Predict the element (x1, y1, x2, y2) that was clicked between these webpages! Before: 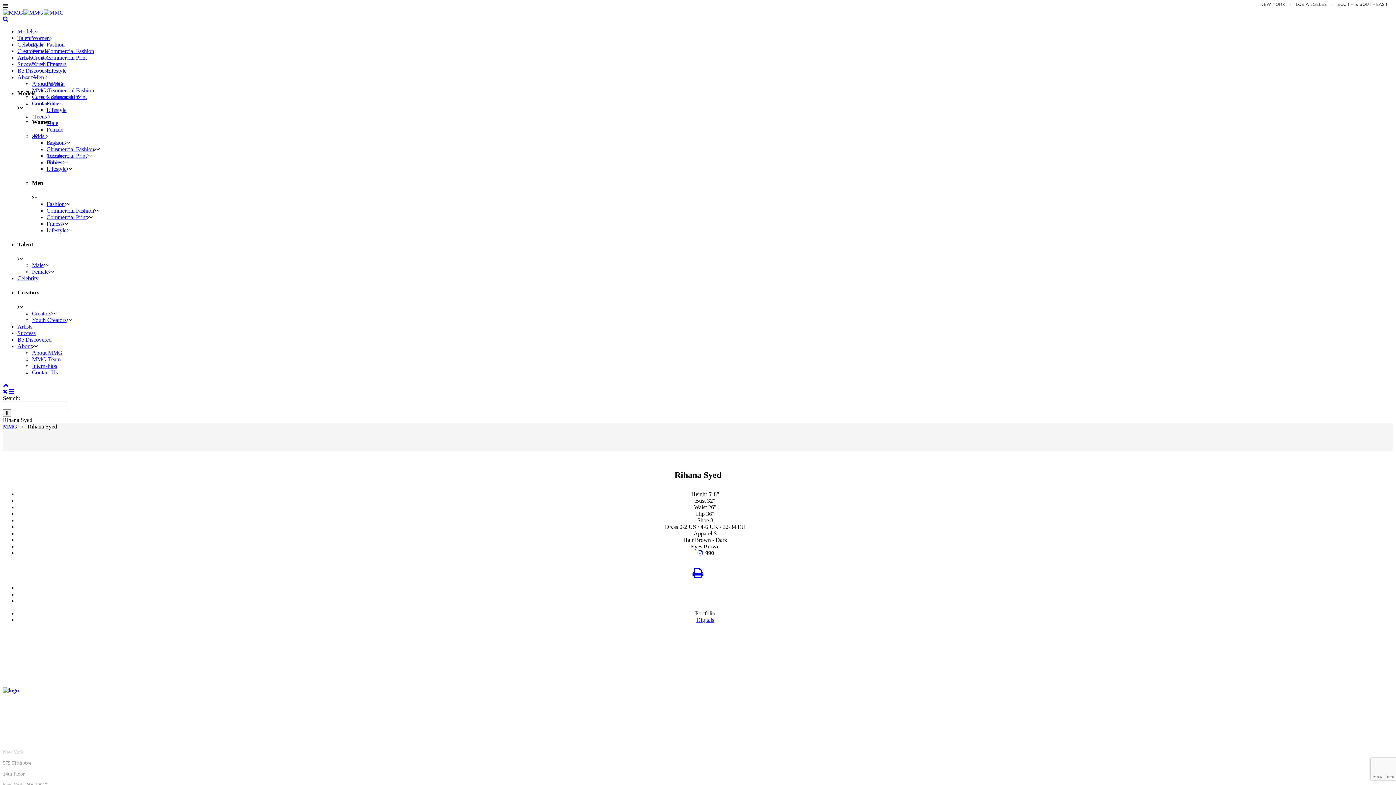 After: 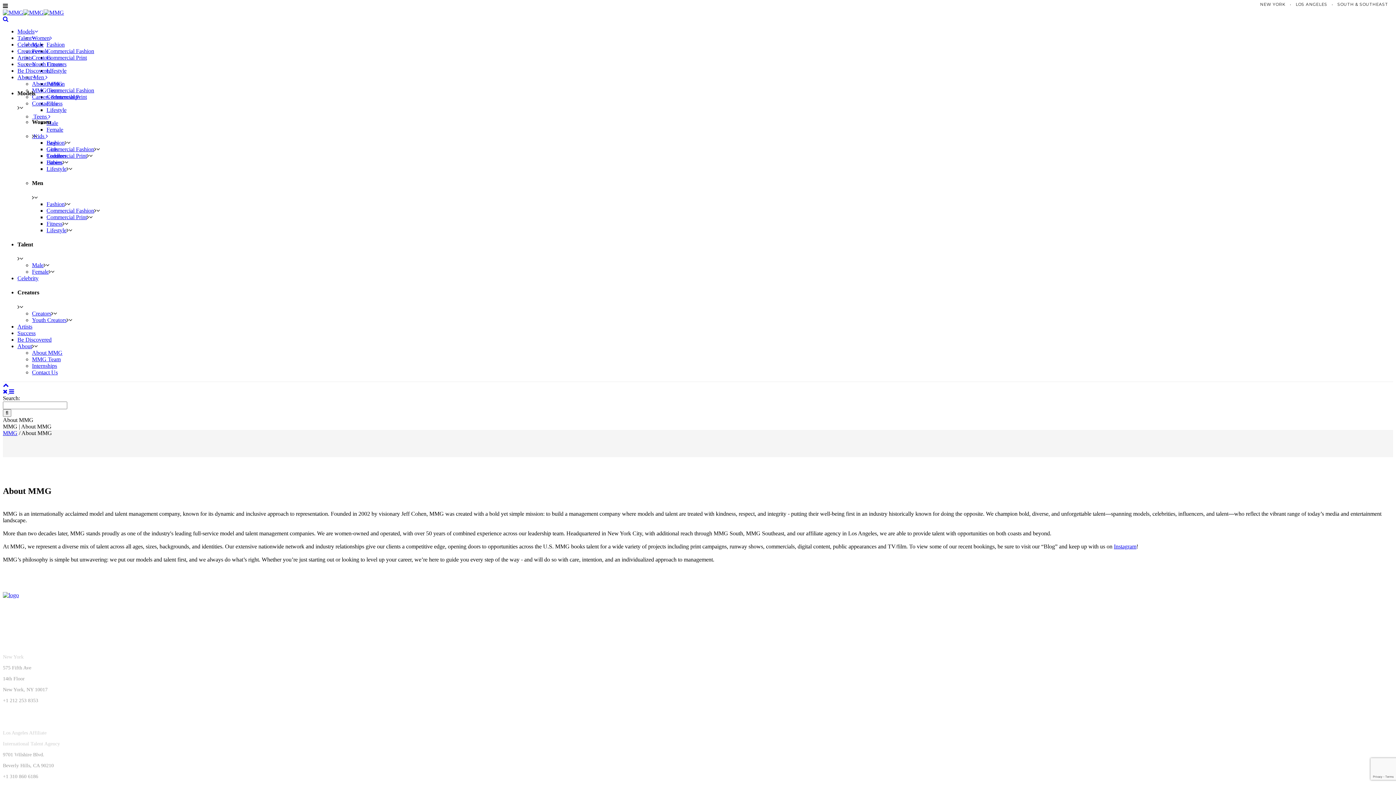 Action: bbox: (32, 349, 62, 355) label: About MMG